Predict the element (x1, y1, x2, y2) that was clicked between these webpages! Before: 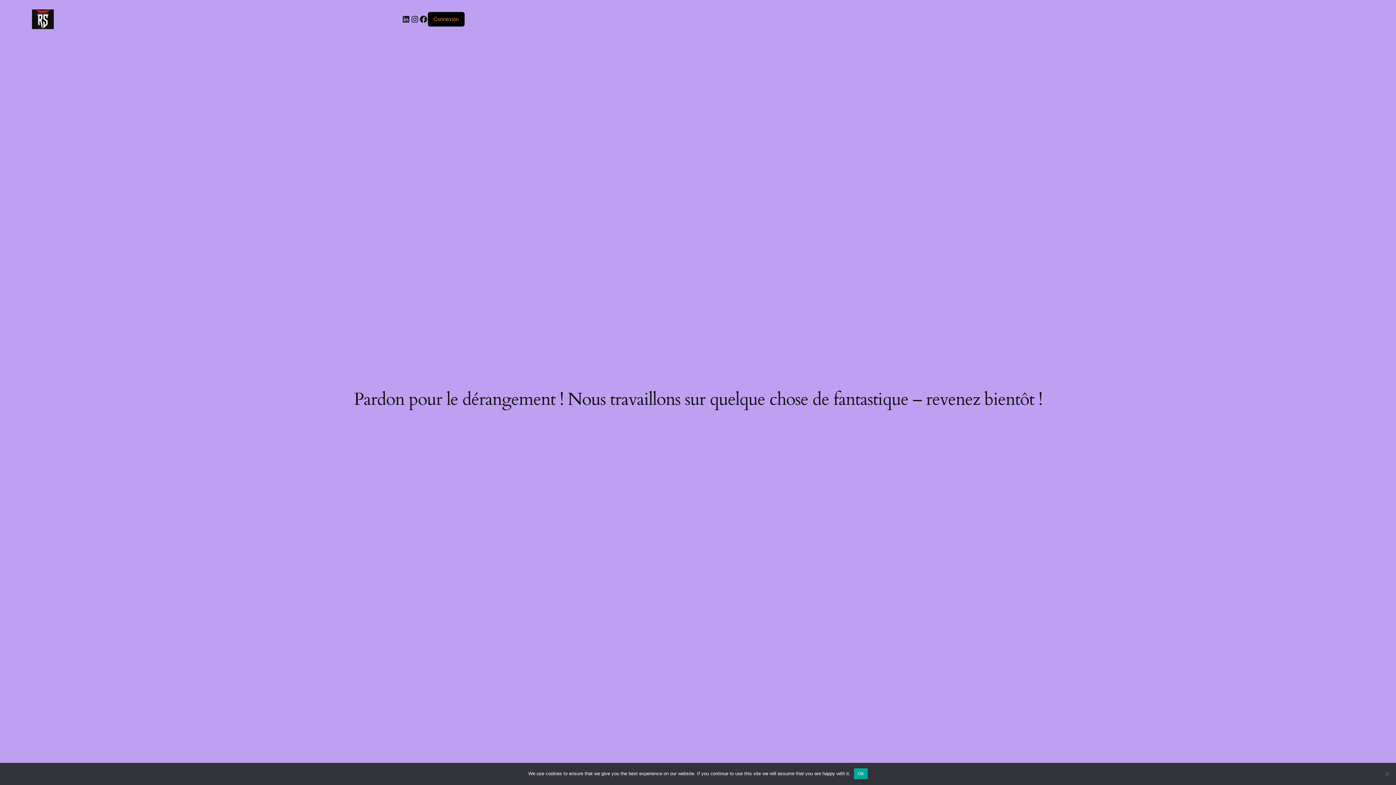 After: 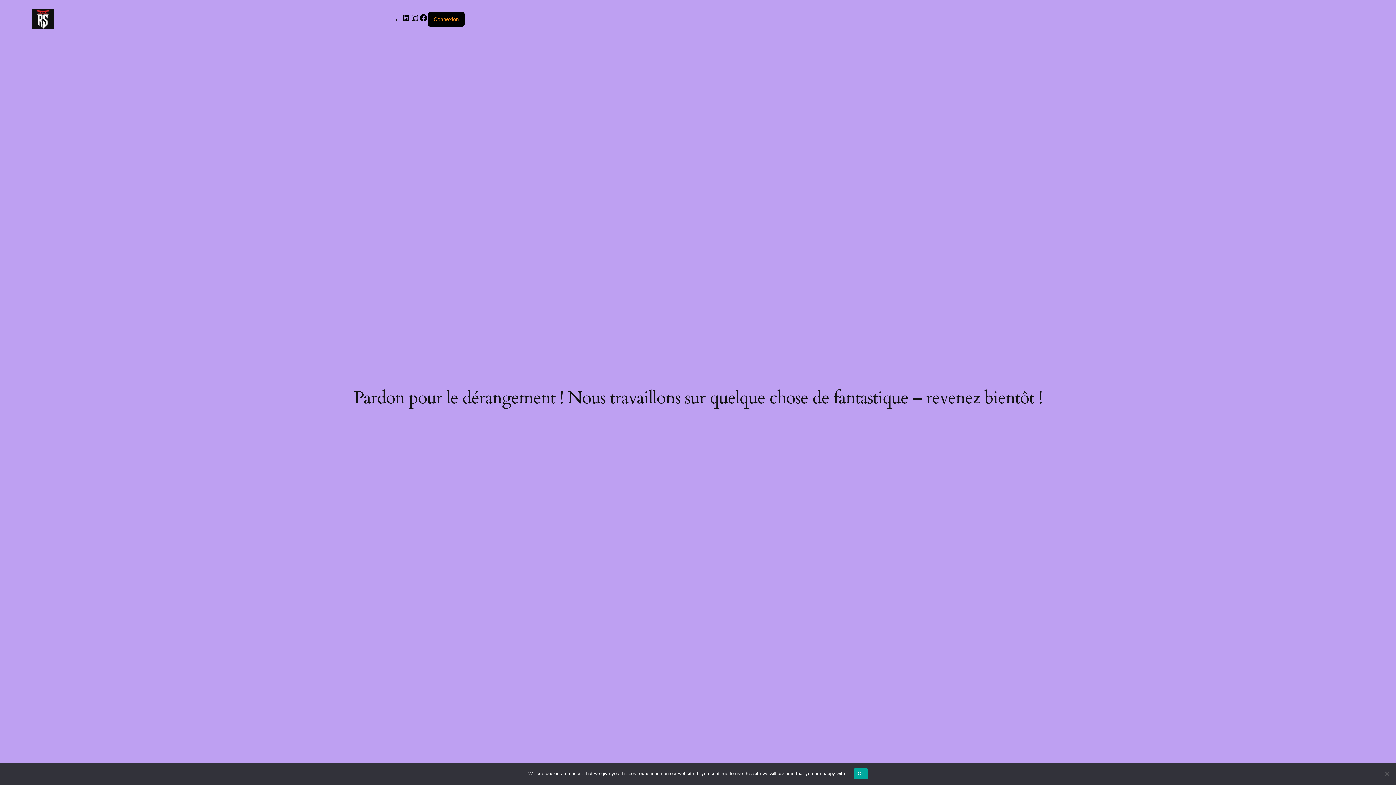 Action: bbox: (32, 9, 53, 28)